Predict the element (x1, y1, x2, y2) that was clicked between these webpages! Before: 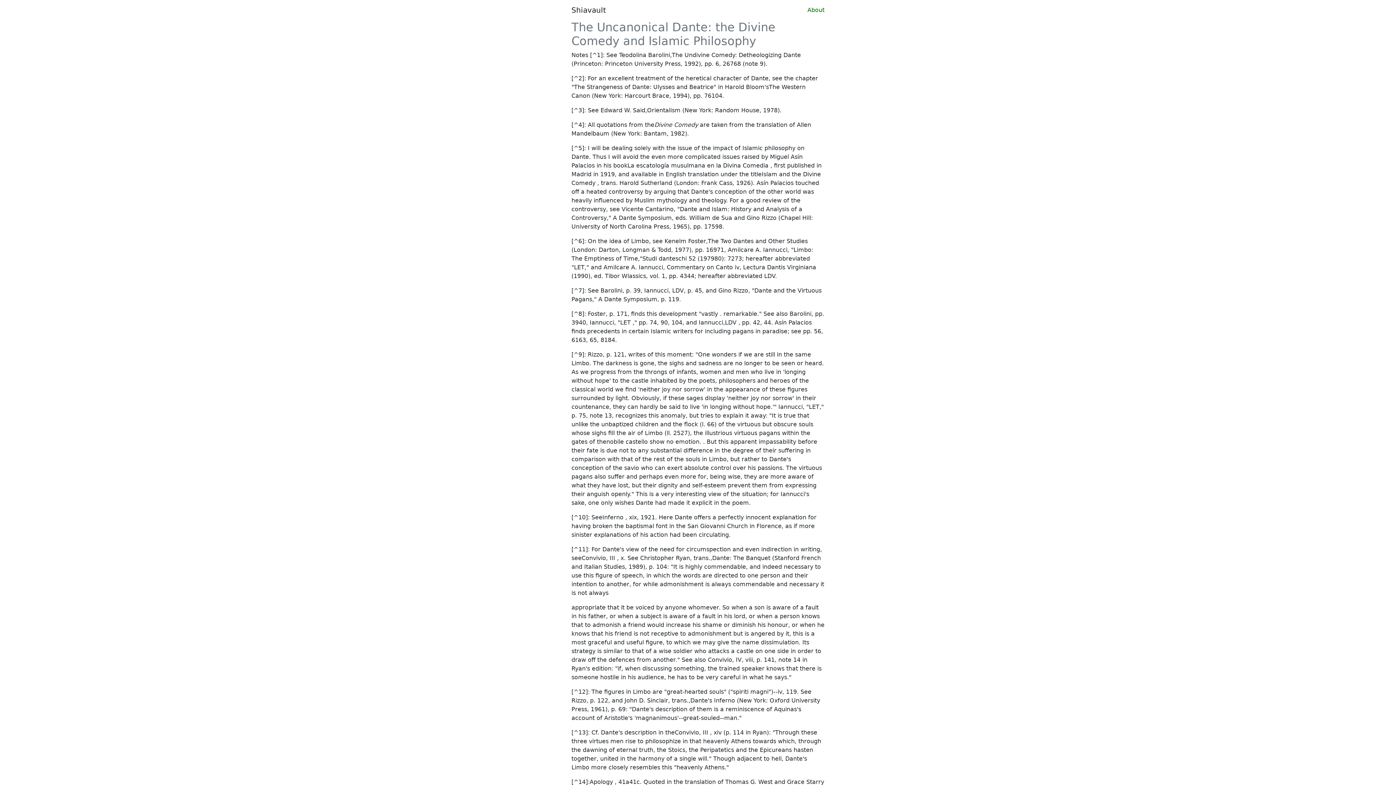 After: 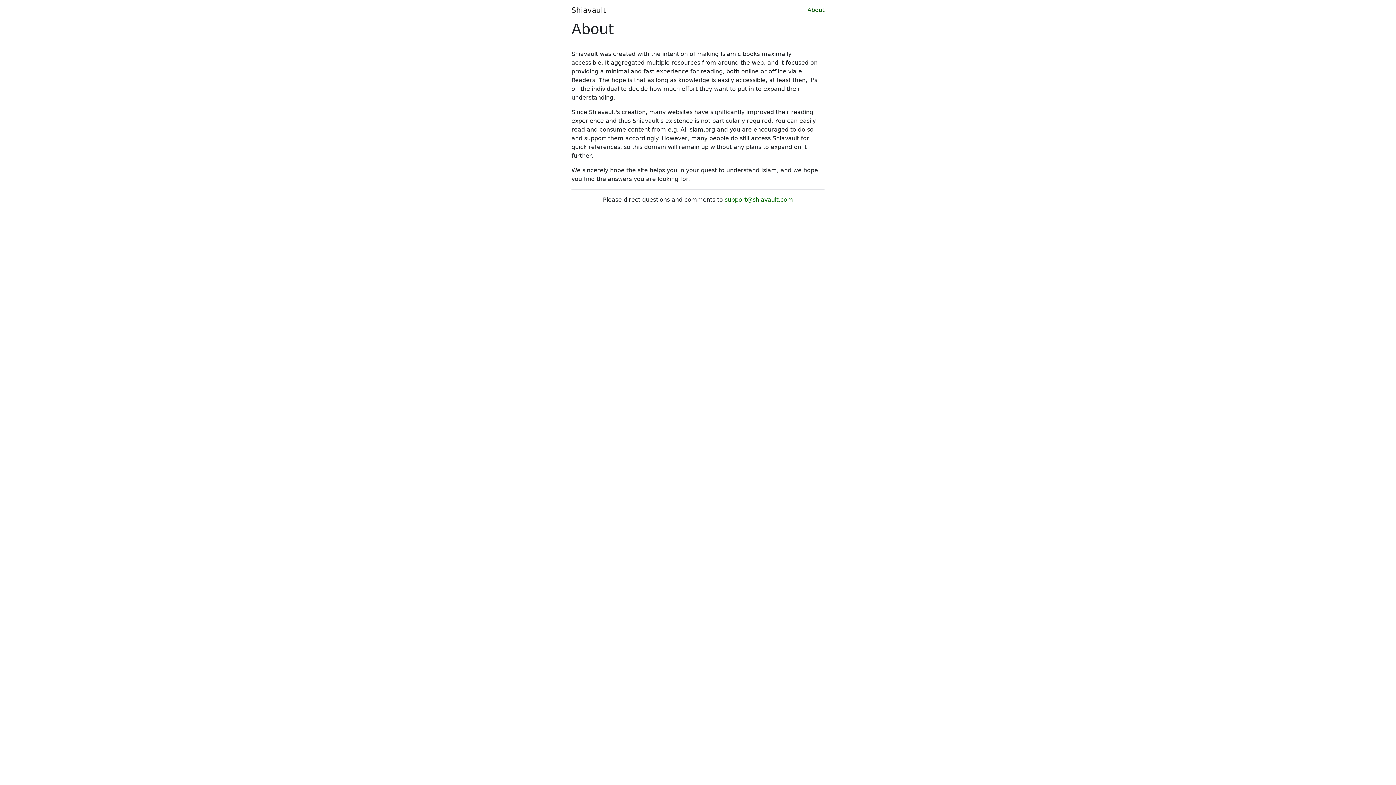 Action: label: About bbox: (807, 5, 824, 14)